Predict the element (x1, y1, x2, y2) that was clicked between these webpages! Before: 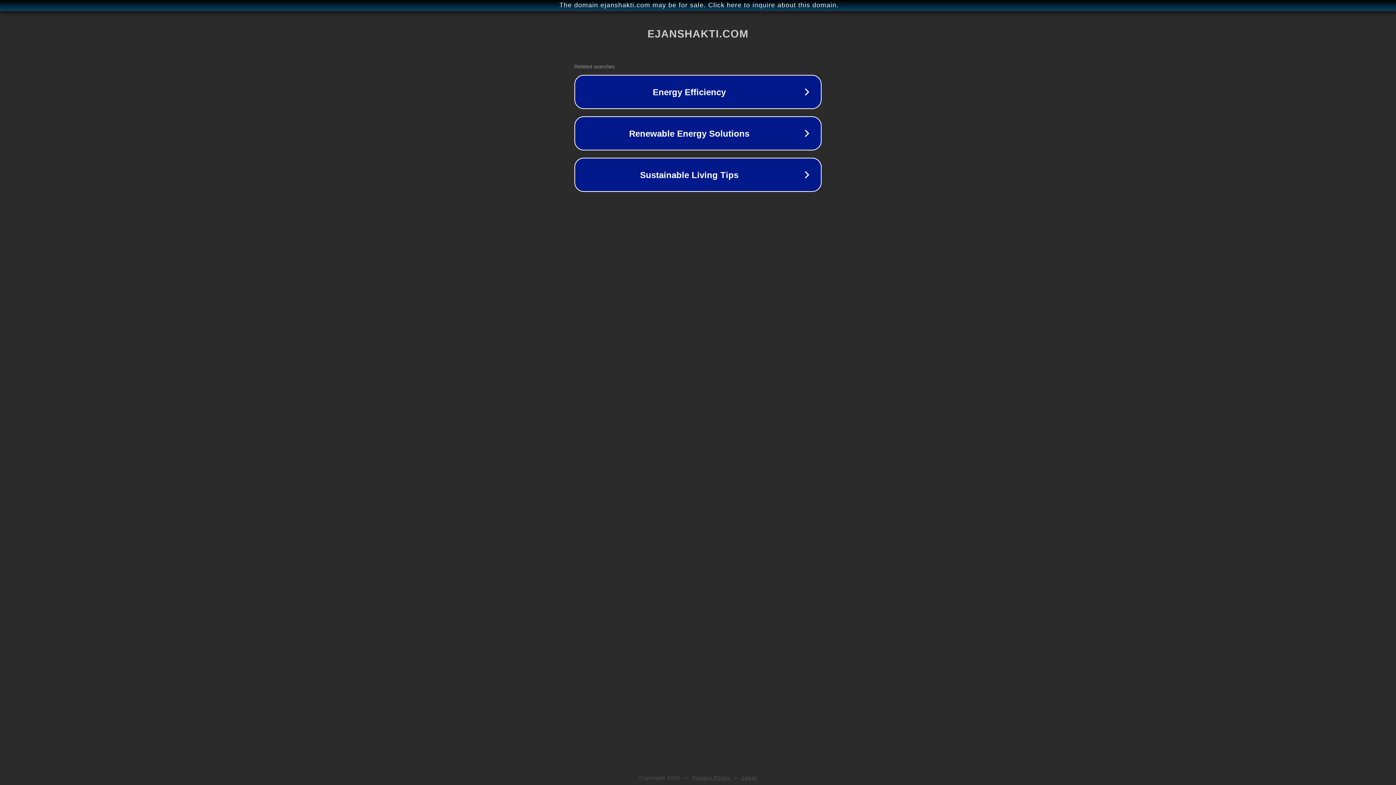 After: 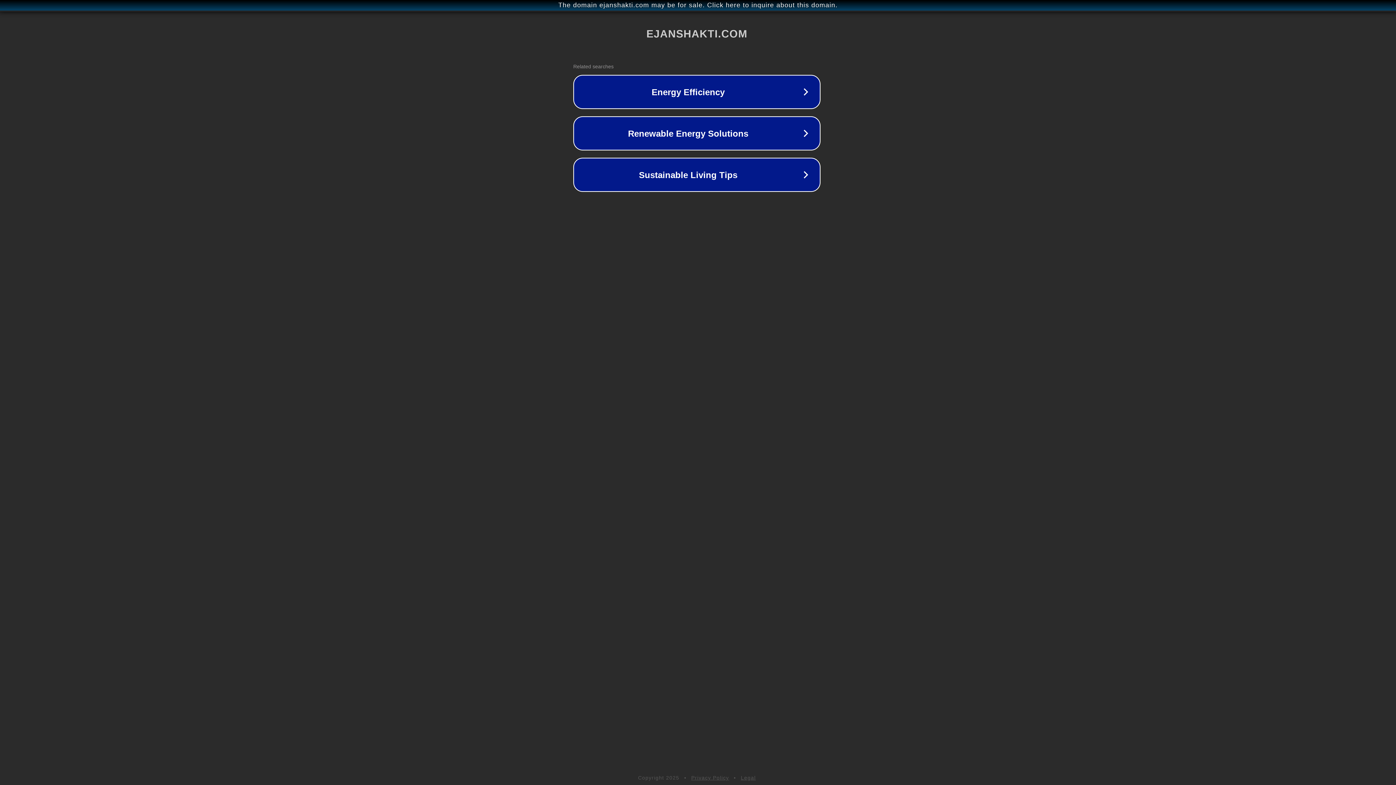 Action: bbox: (1, 1, 1397, 9) label: The domain ejanshakti.com may be for sale. Click here to inquire about this domain.